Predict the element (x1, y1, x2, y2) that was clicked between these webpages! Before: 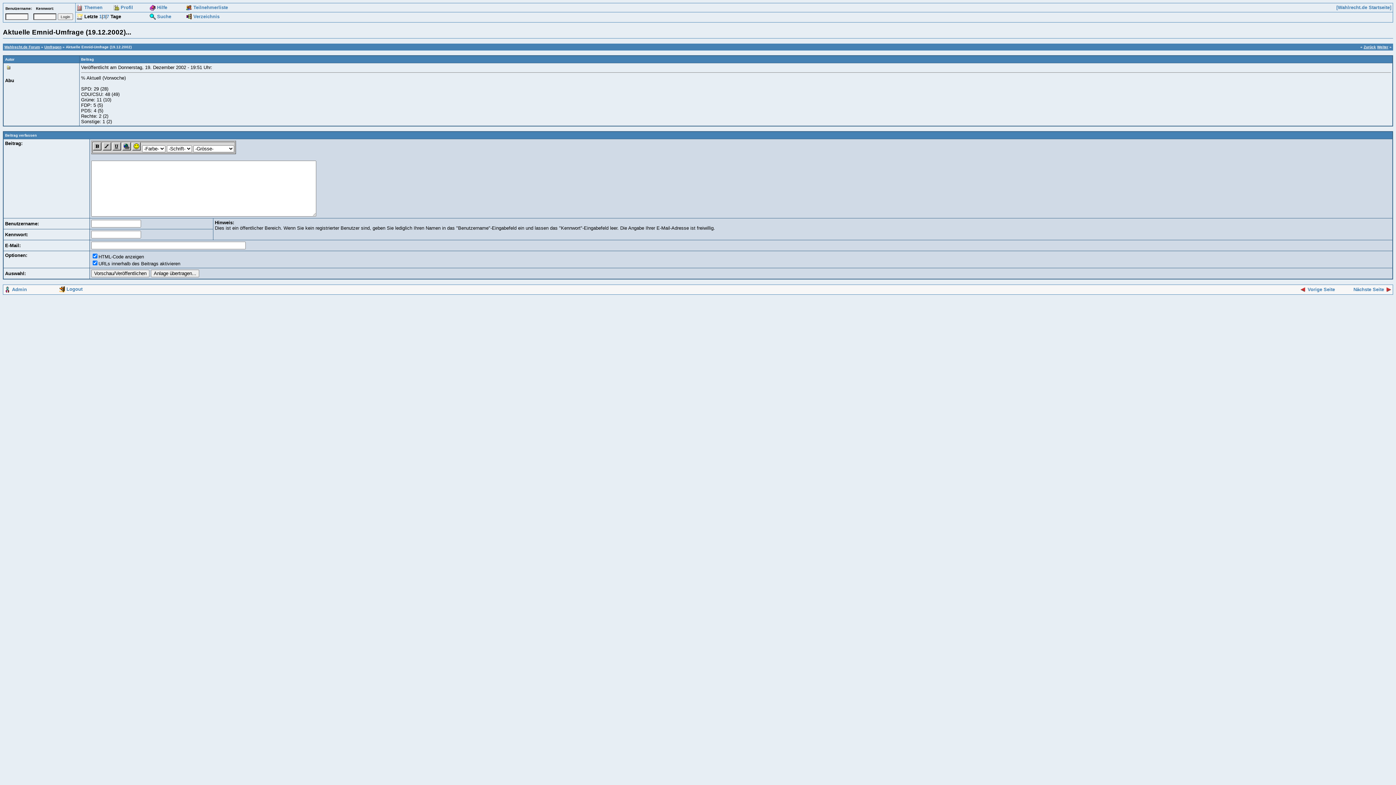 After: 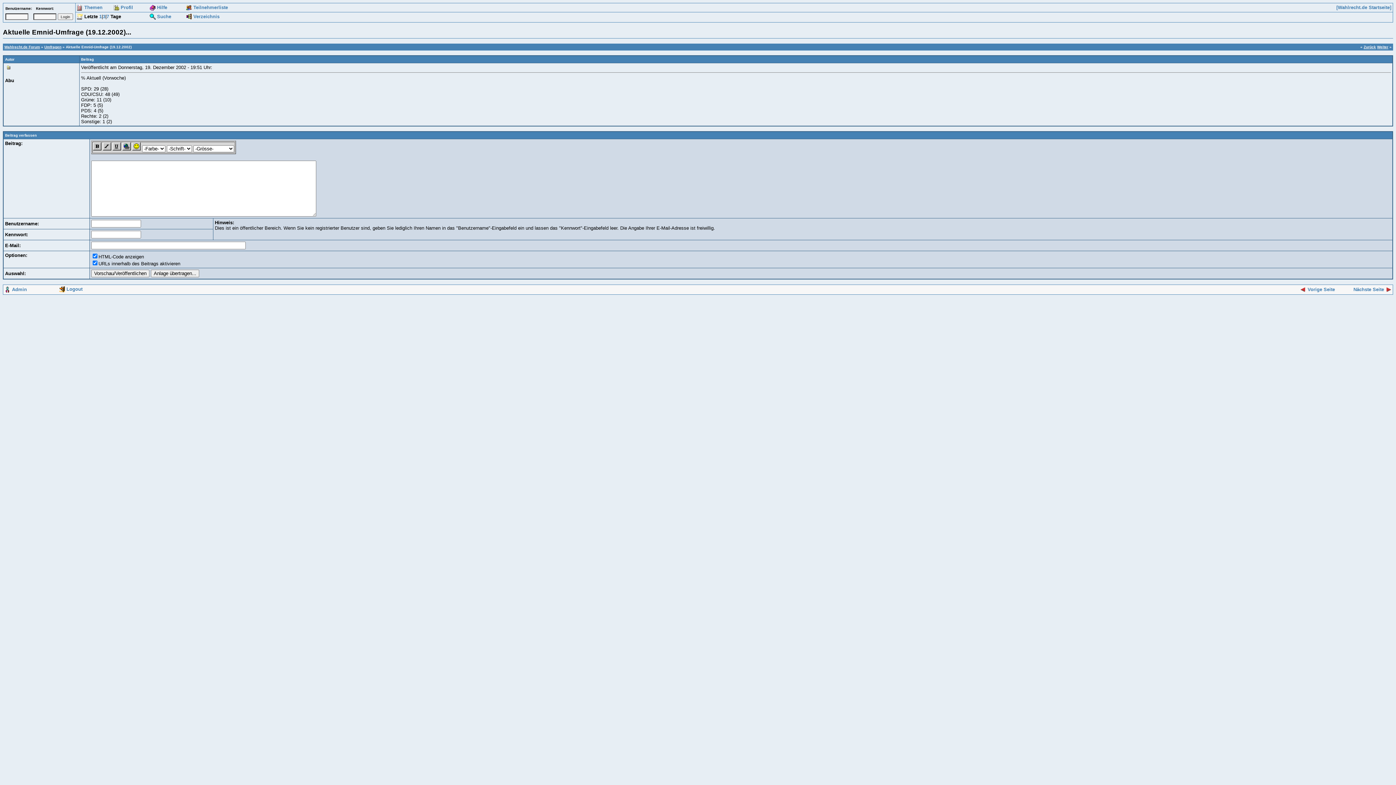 Action: bbox: (112, 145, 121, 151)